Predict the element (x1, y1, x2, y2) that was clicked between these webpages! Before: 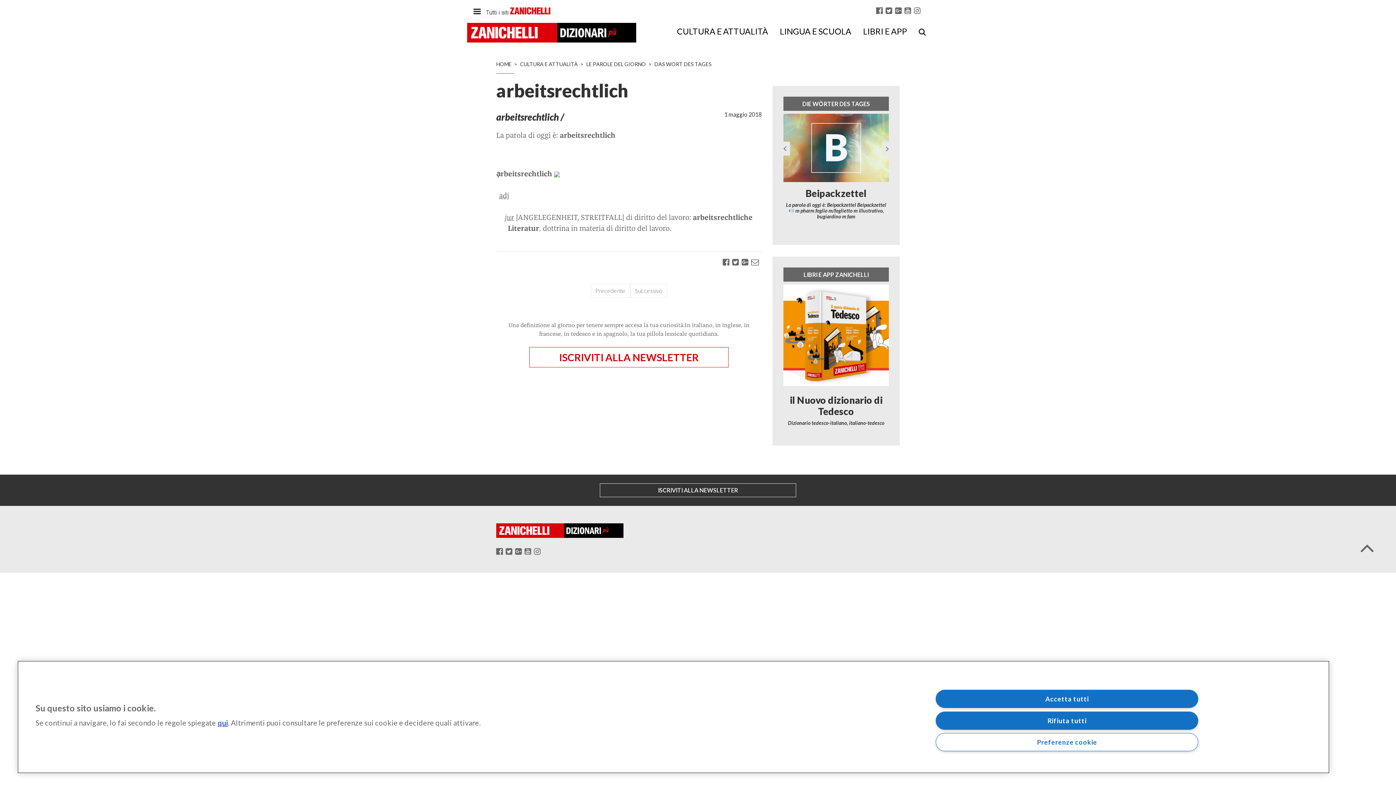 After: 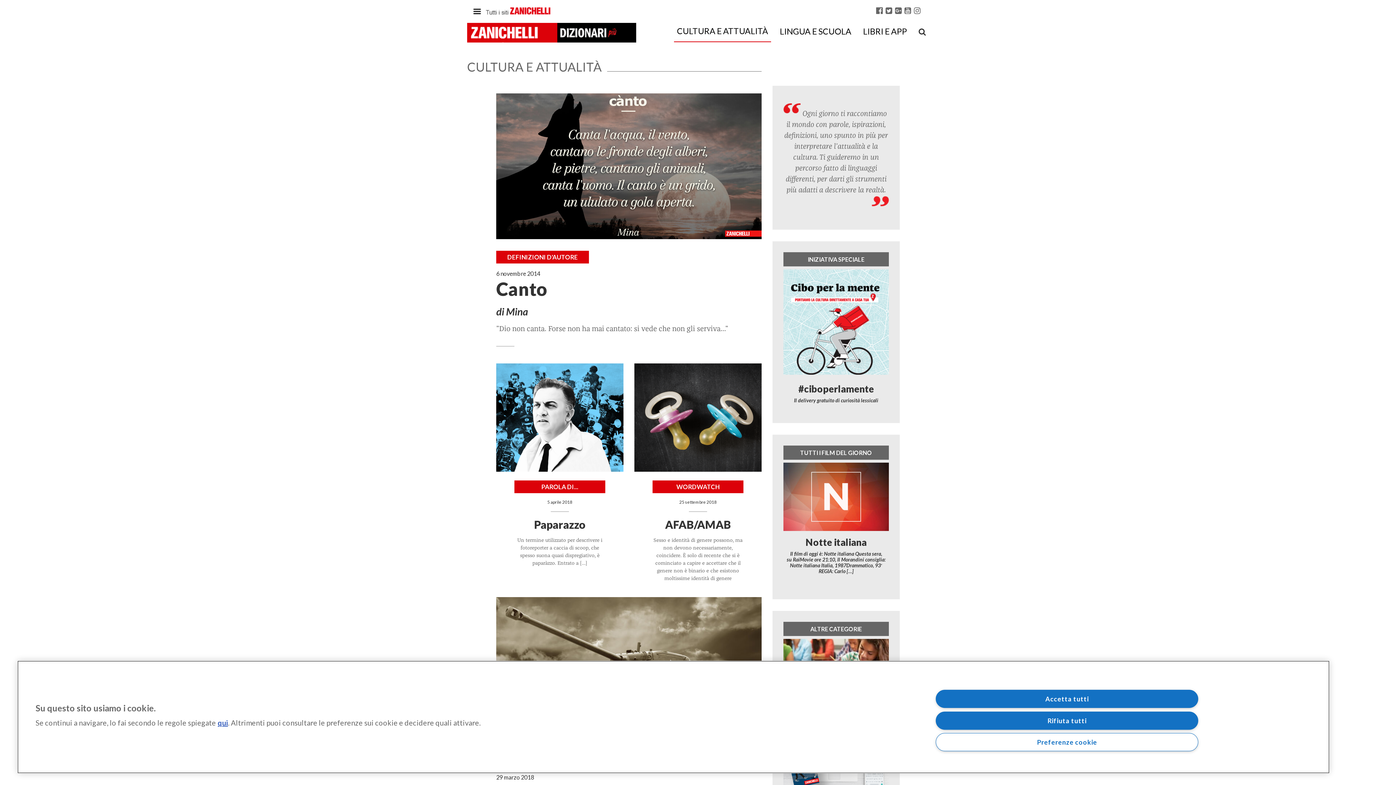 Action: bbox: (520, 61, 577, 67) label: CULTURA E ATTUALITÀ